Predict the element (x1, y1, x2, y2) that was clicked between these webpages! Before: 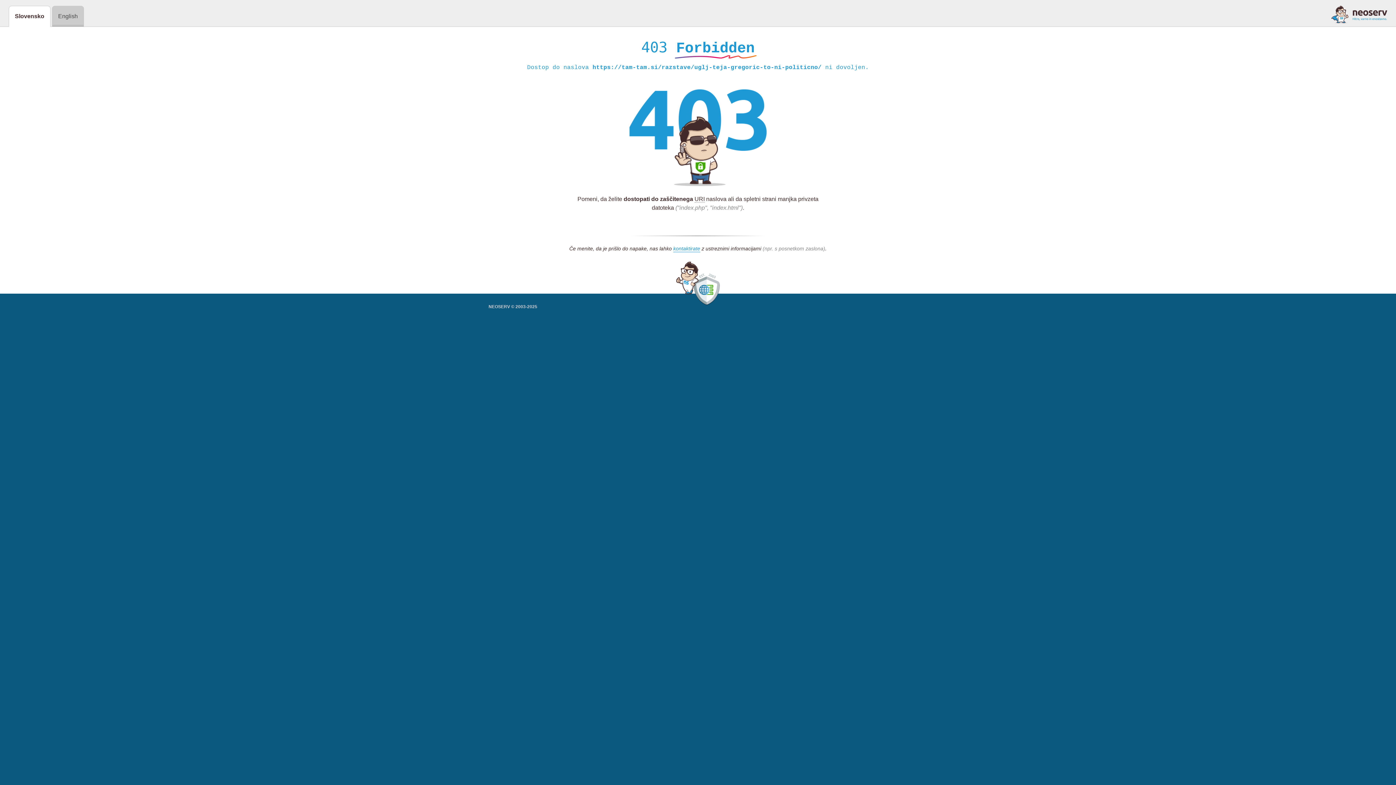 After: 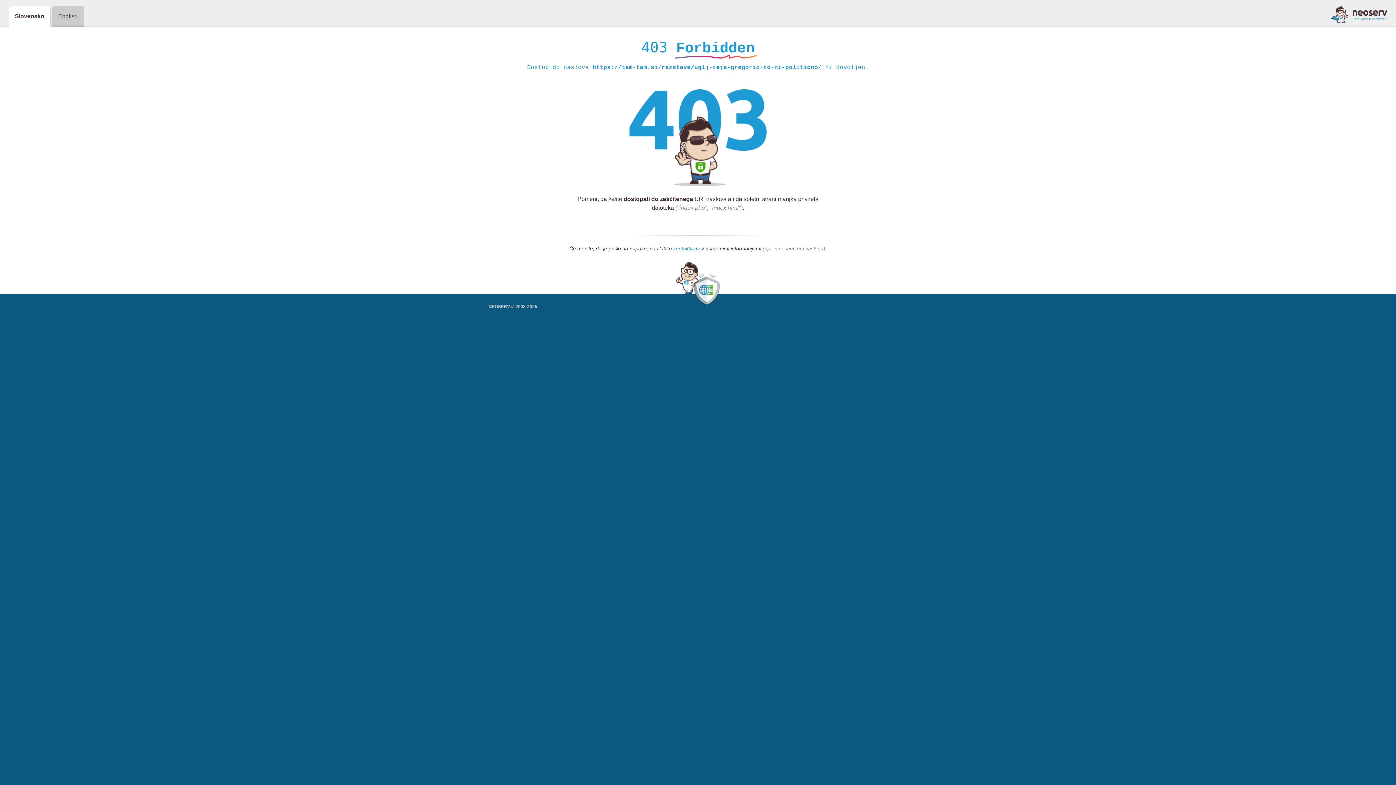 Action: bbox: (1331, 5, 1387, 23)